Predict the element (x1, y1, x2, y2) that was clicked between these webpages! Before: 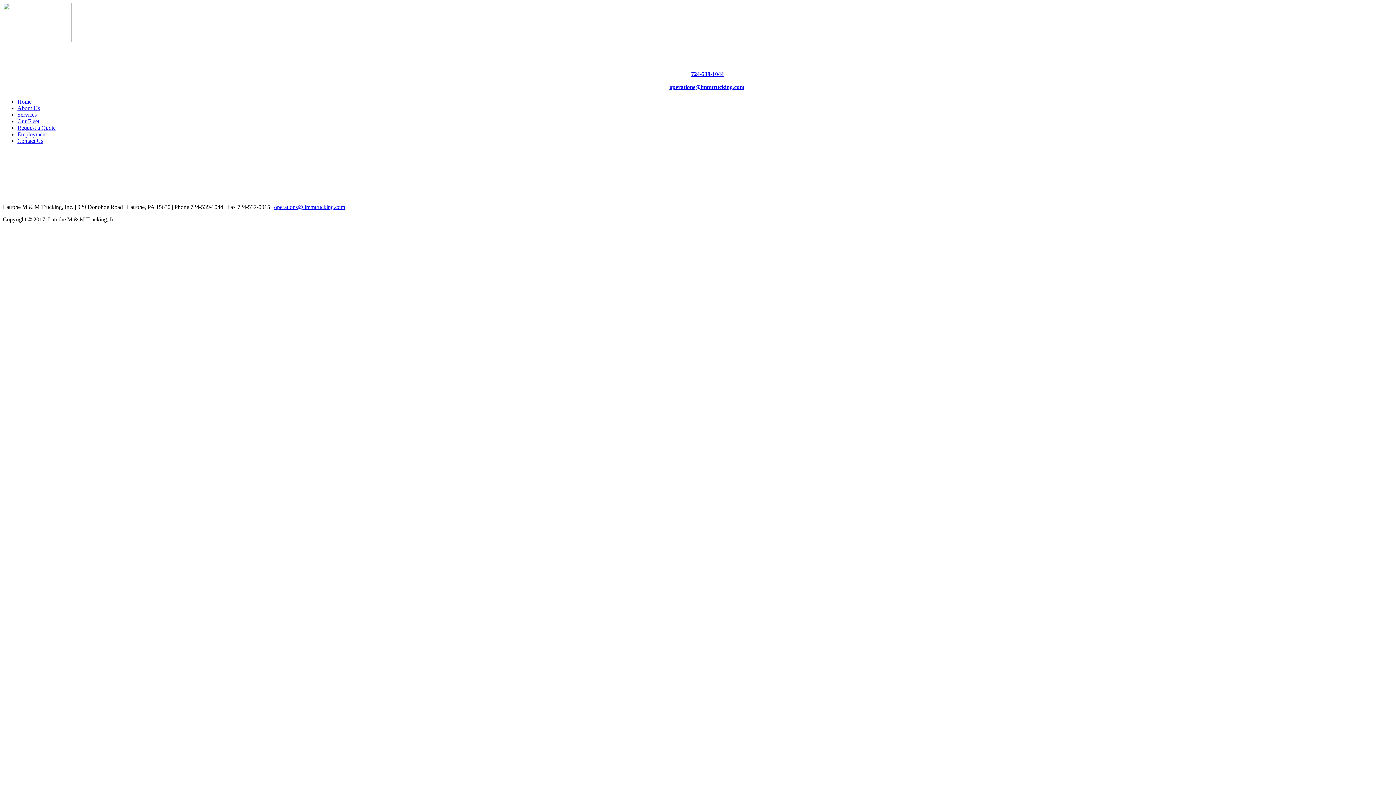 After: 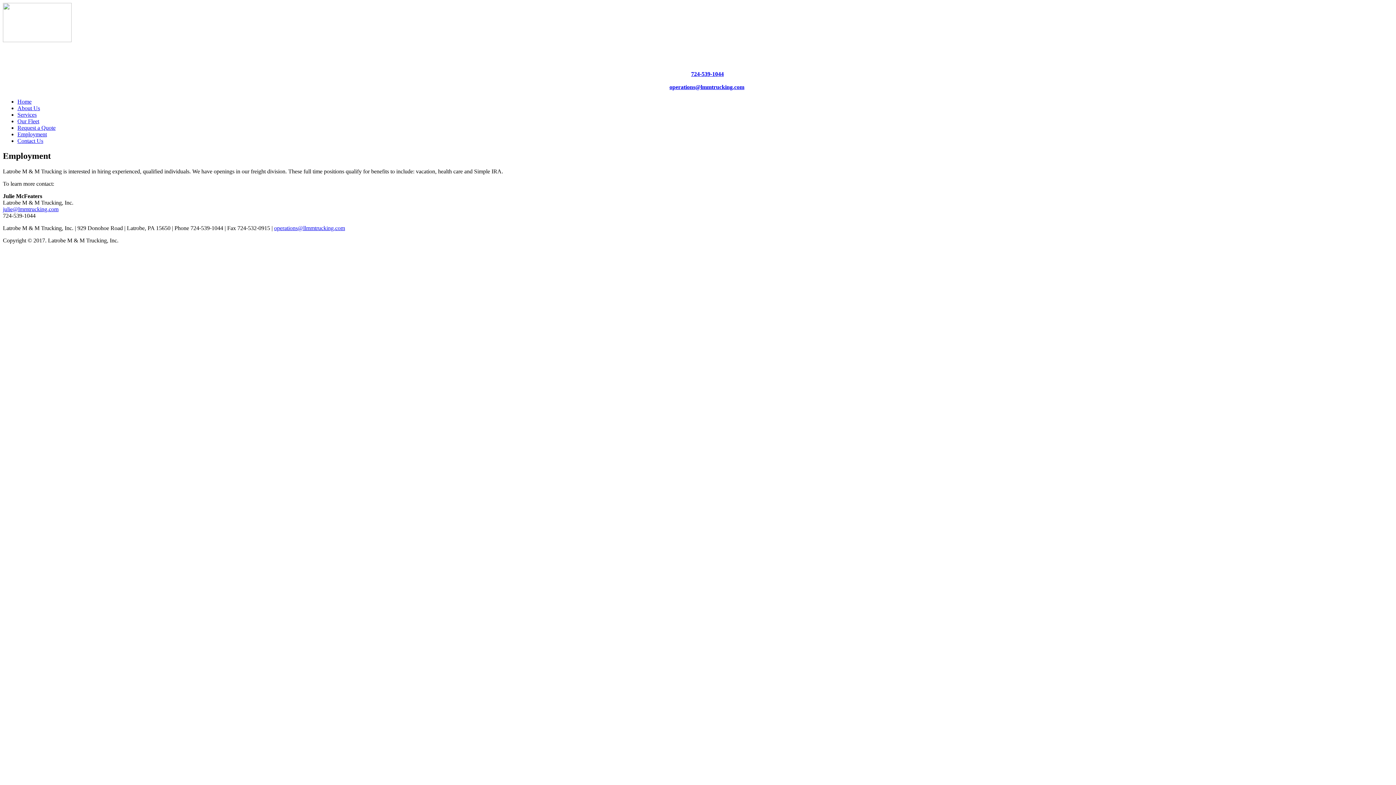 Action: label: Employment bbox: (17, 131, 46, 137)